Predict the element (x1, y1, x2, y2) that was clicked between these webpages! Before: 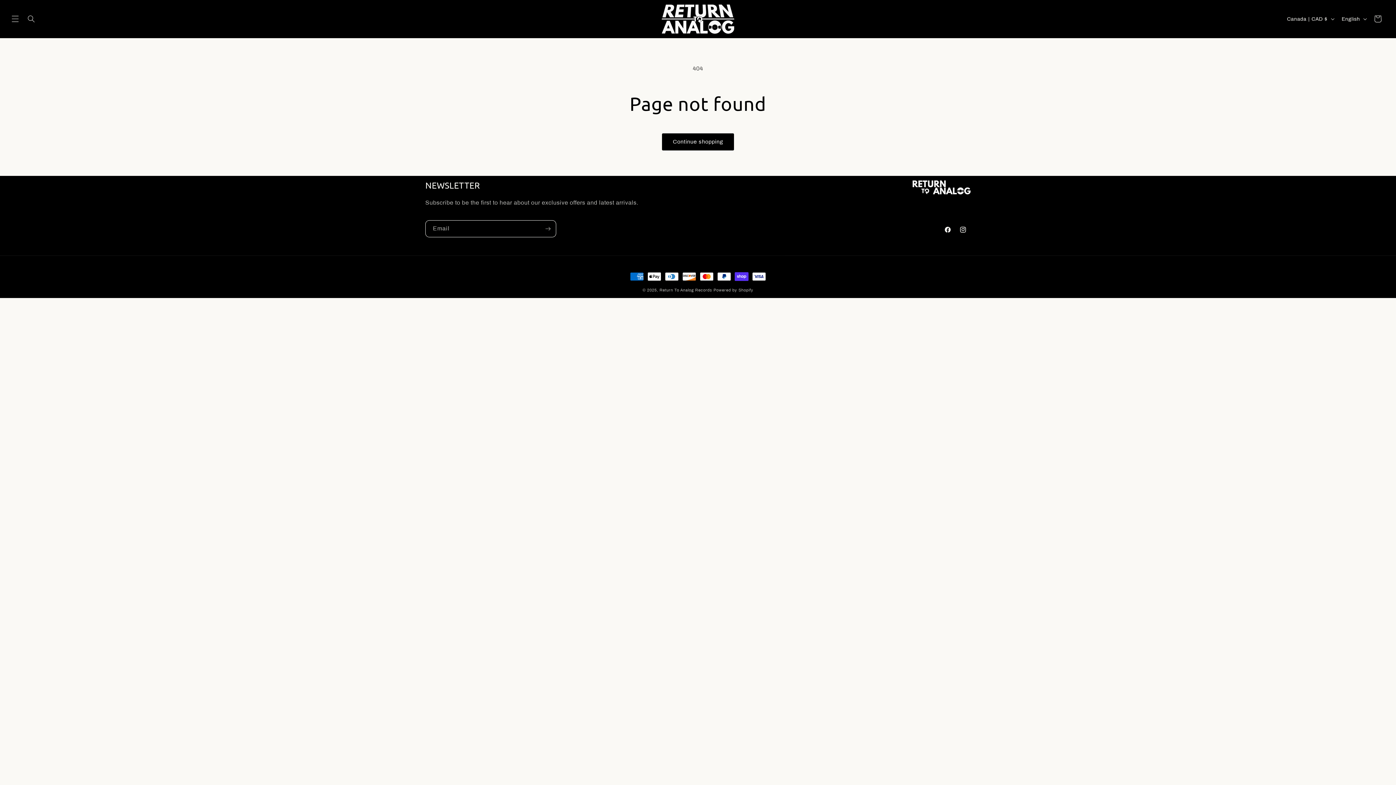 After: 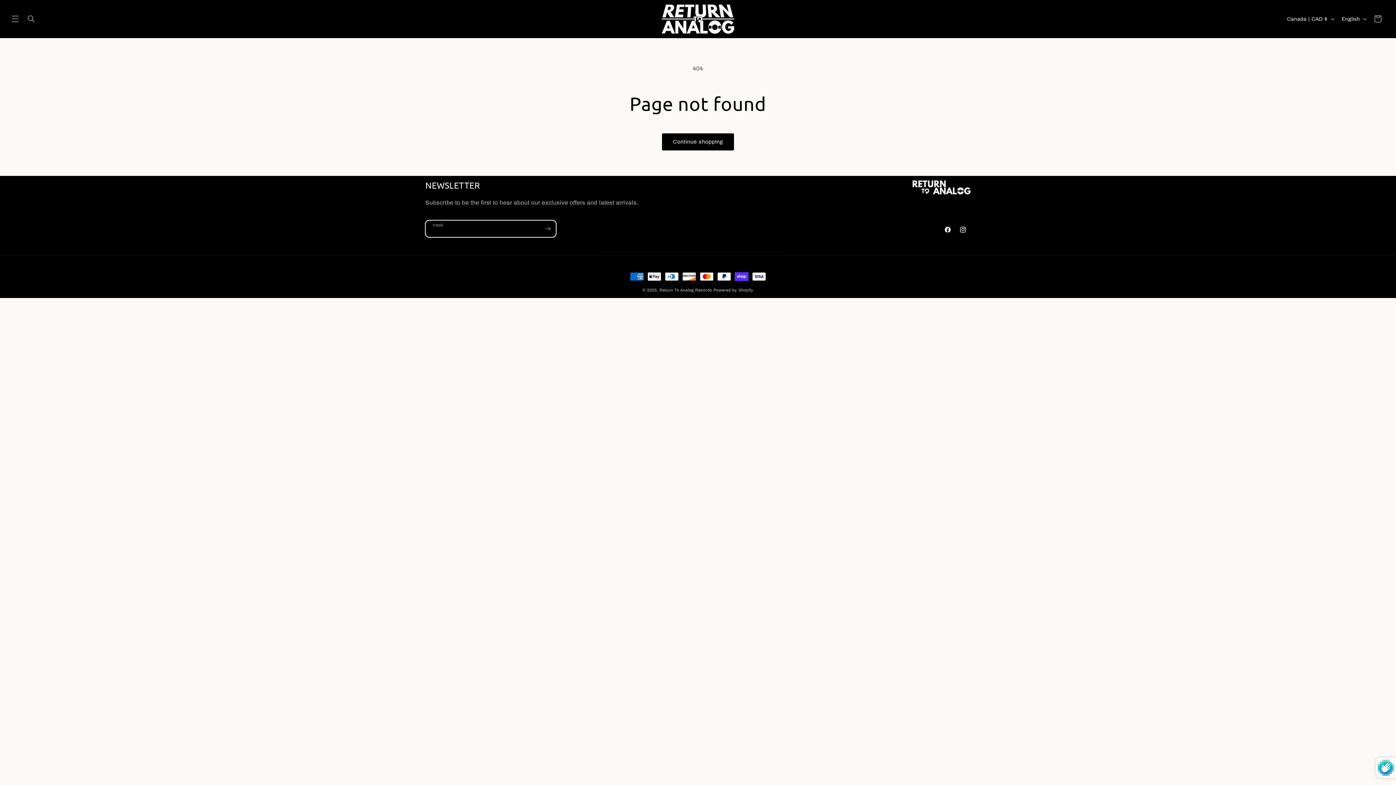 Action: label: Subscribe bbox: (540, 220, 556, 237)